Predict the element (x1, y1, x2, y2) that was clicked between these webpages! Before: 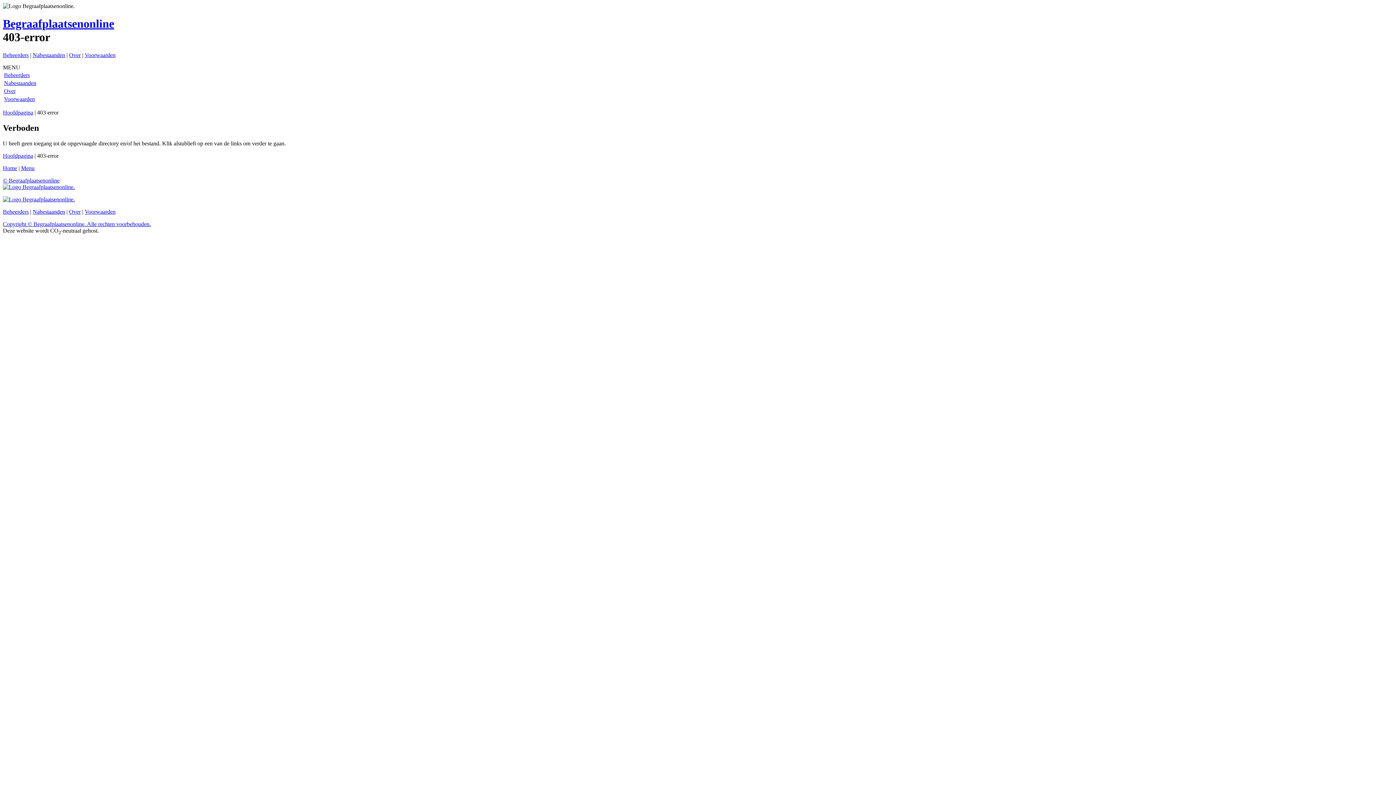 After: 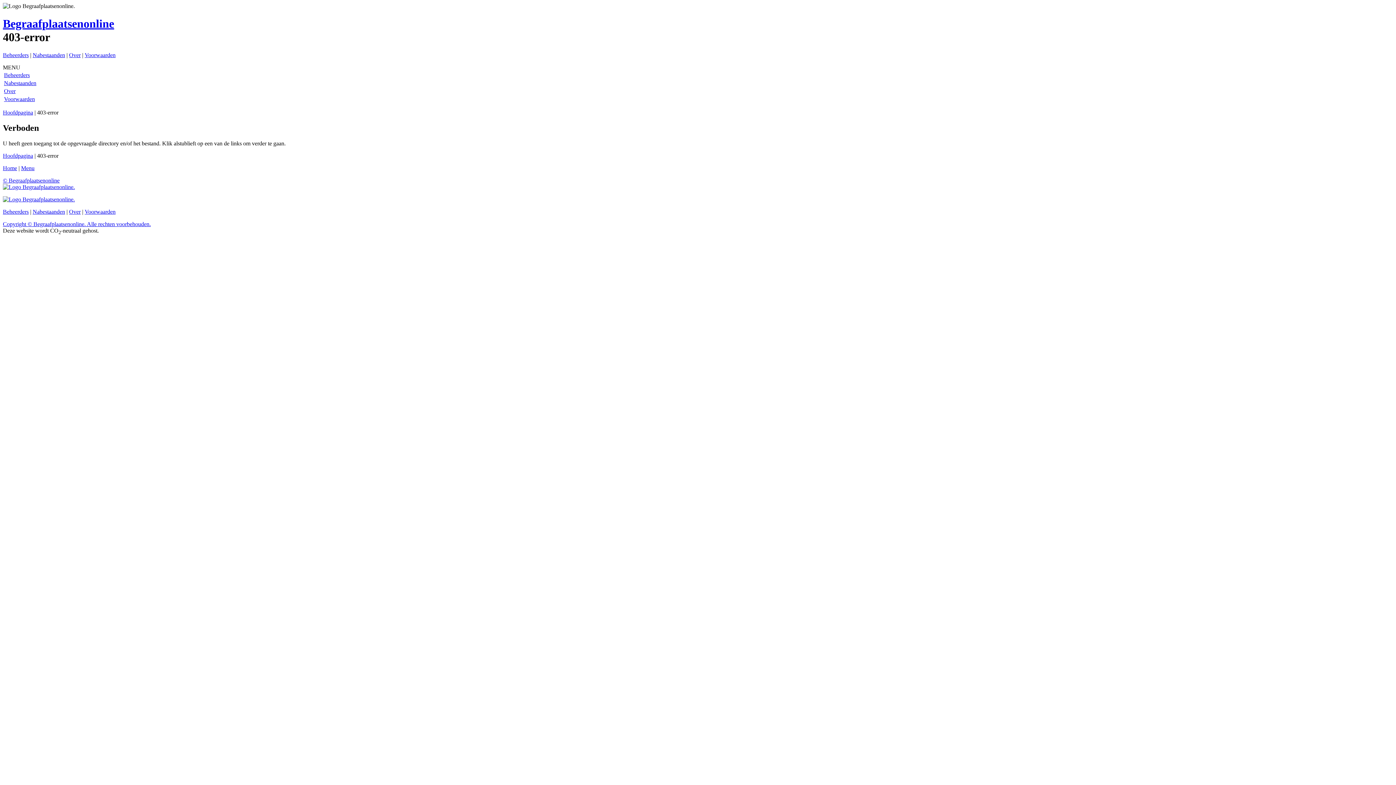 Action: bbox: (2, 208, 28, 214) label: Beheerders